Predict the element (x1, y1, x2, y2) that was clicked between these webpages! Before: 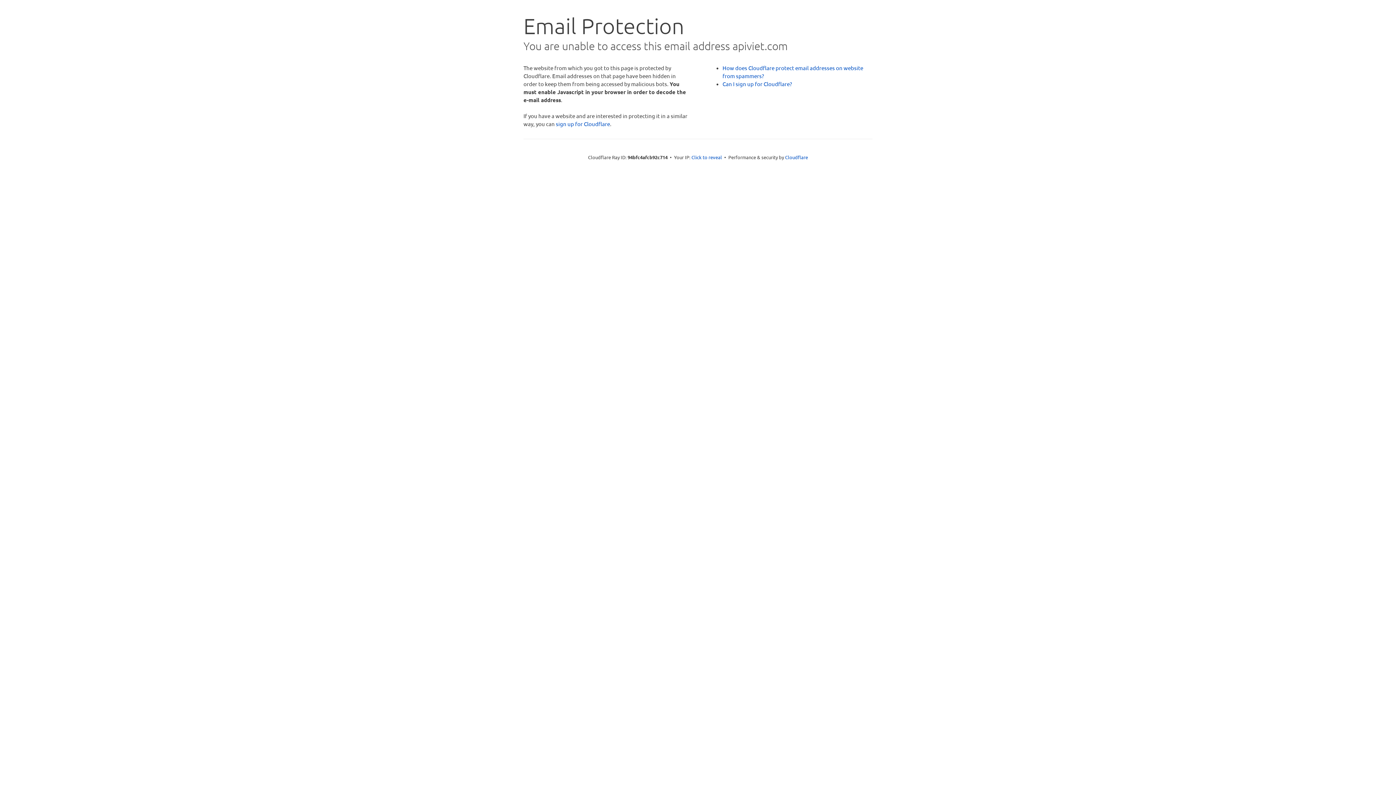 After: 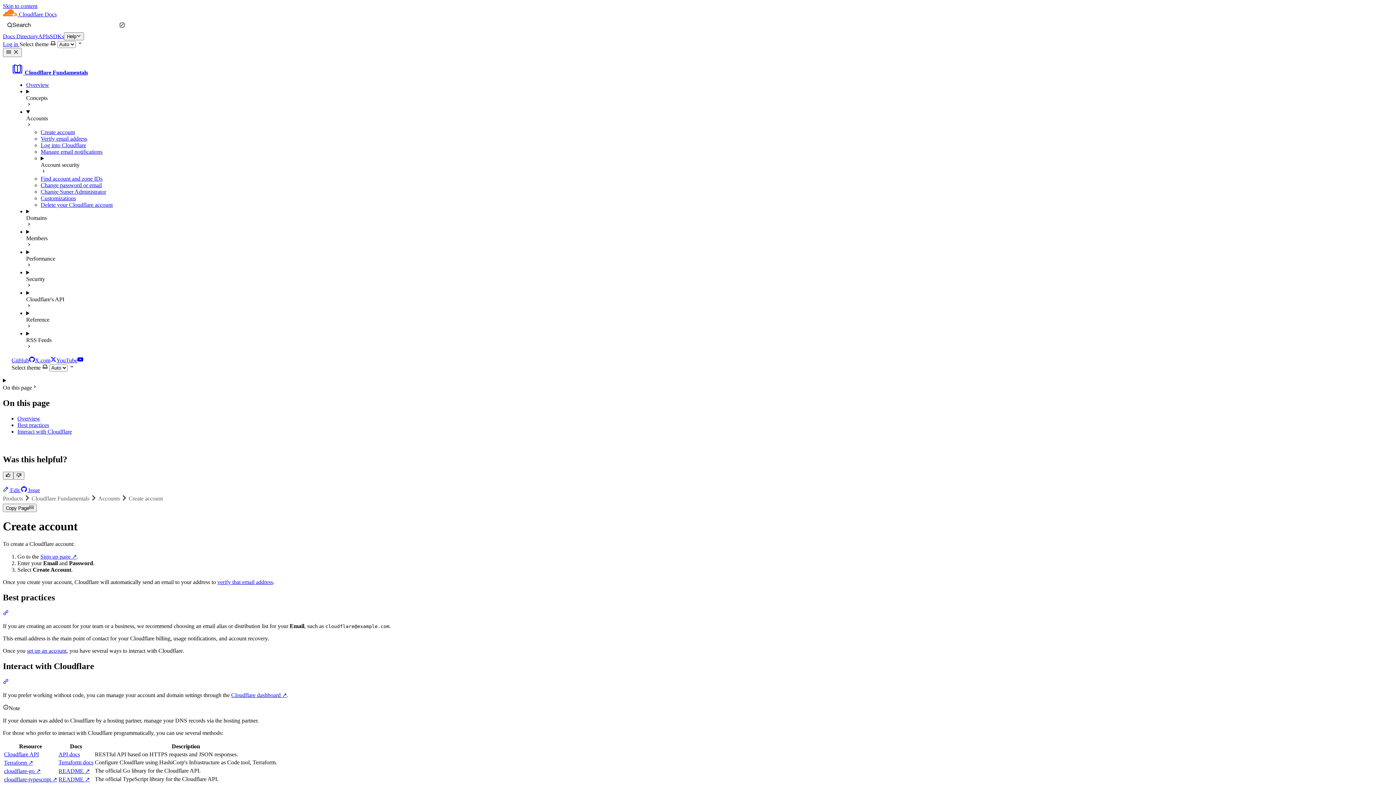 Action: bbox: (722, 80, 792, 87) label: Can I sign up for Cloudflare?